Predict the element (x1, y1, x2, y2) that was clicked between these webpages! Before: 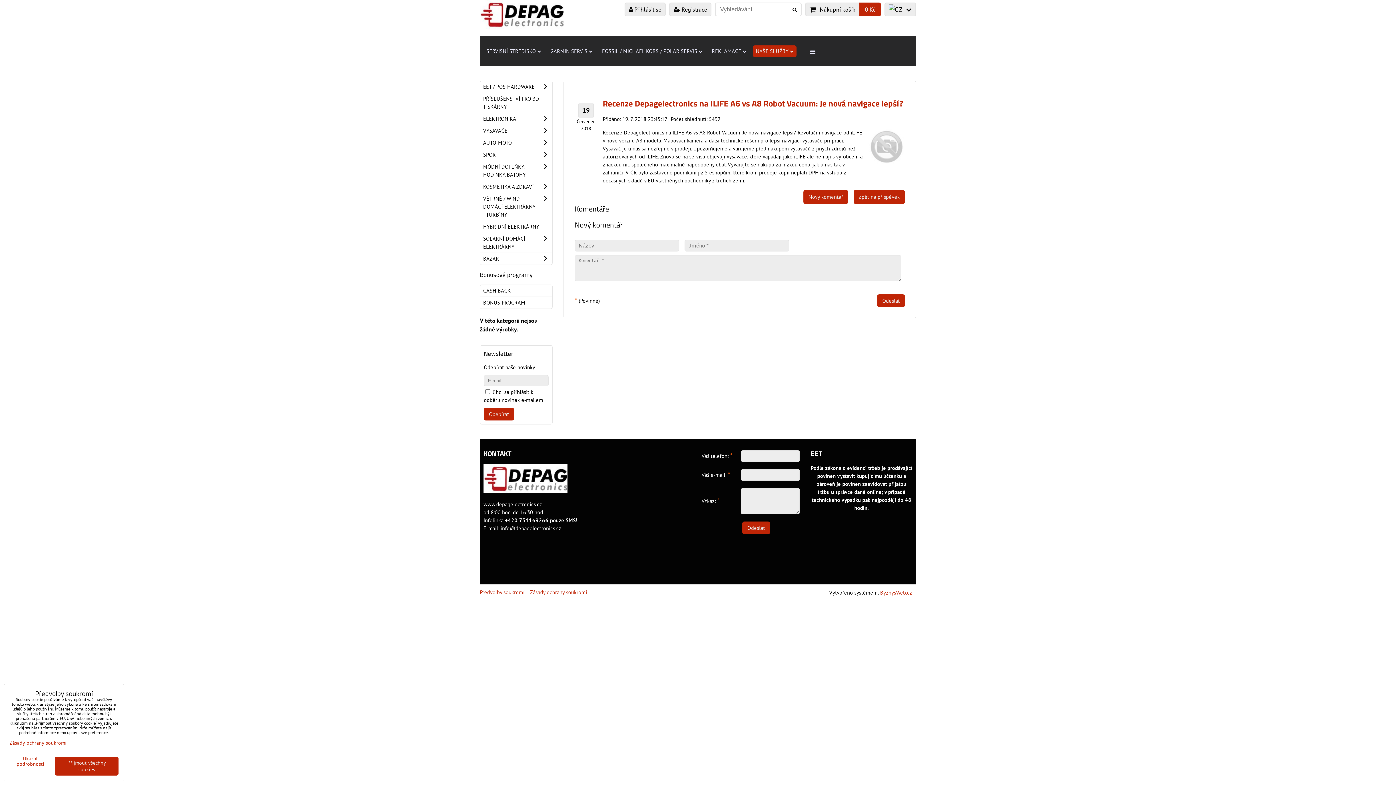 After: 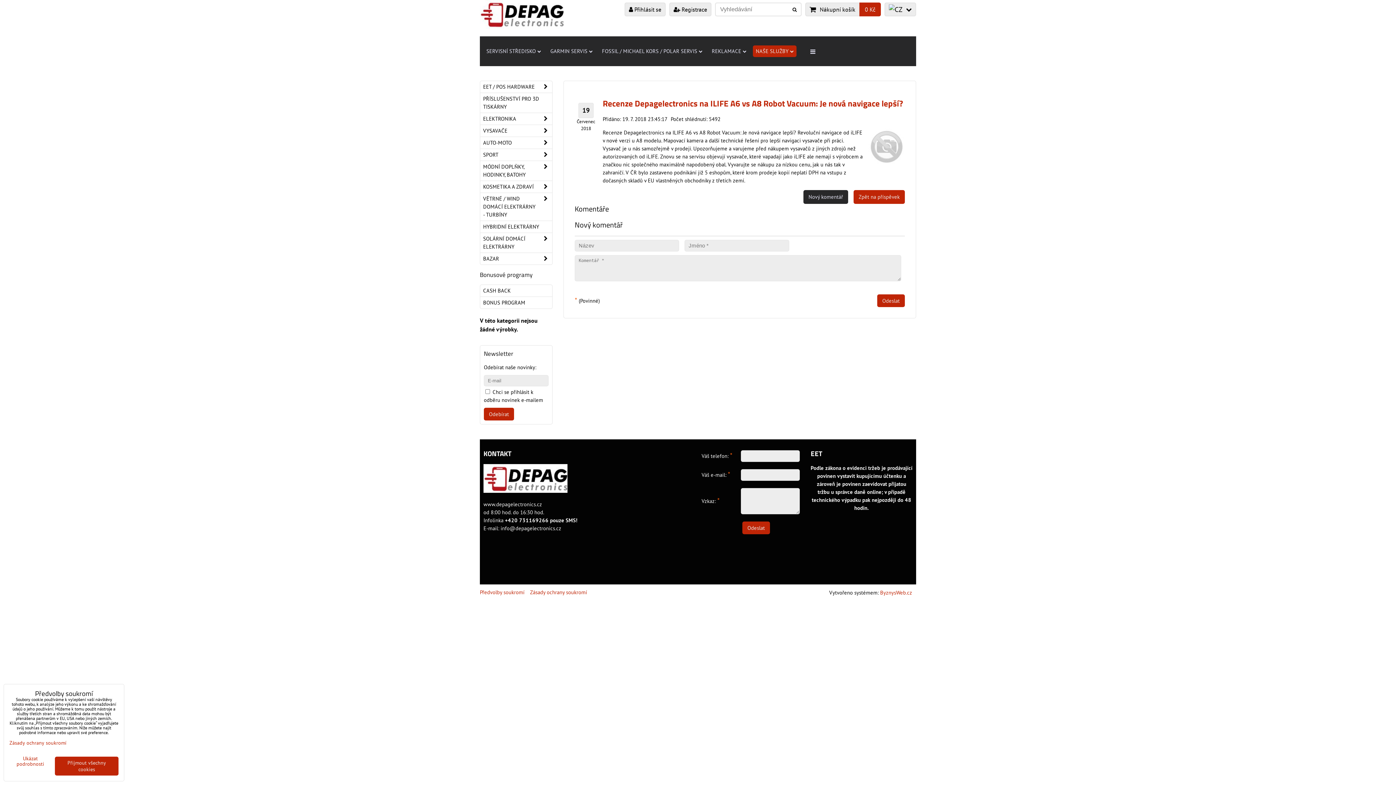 Action: label: Nový komentář bbox: (803, 190, 848, 204)